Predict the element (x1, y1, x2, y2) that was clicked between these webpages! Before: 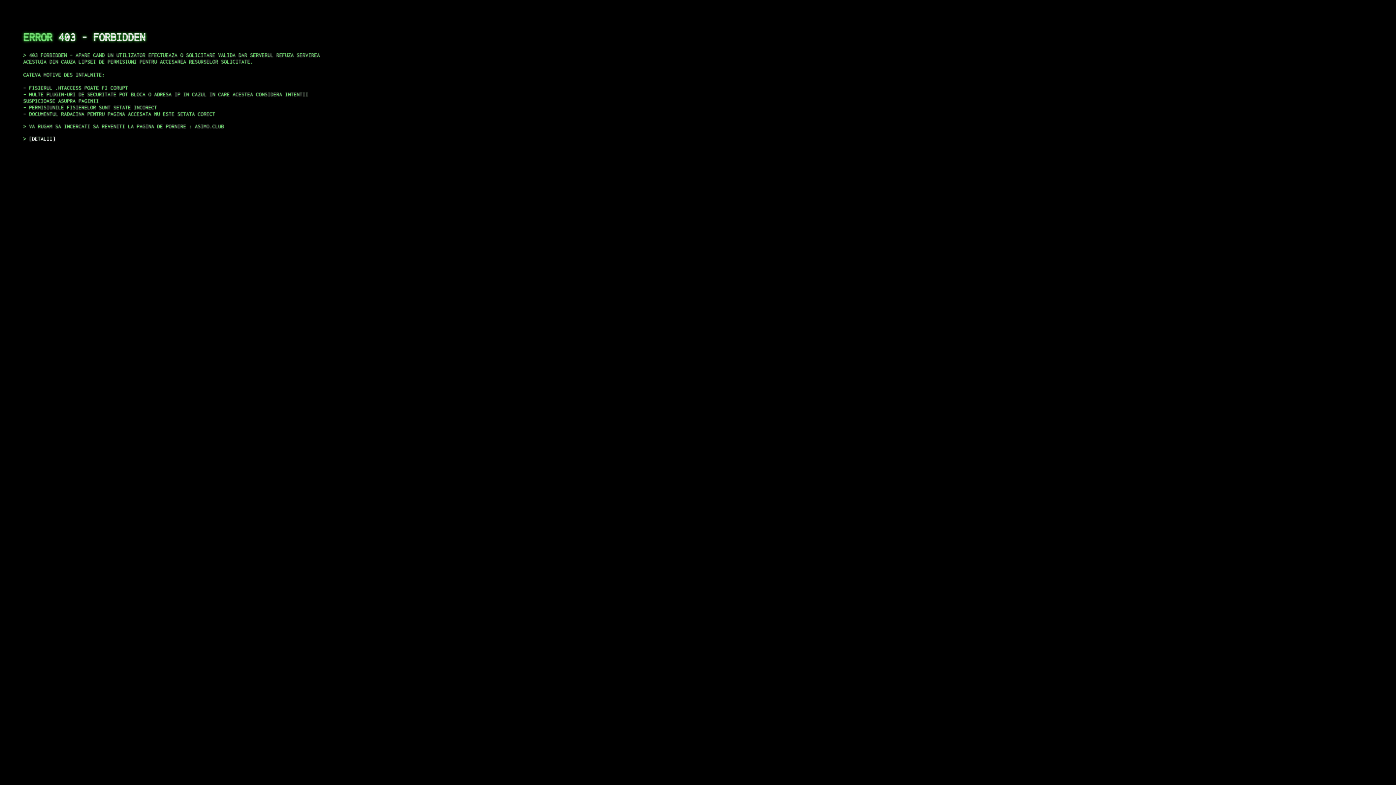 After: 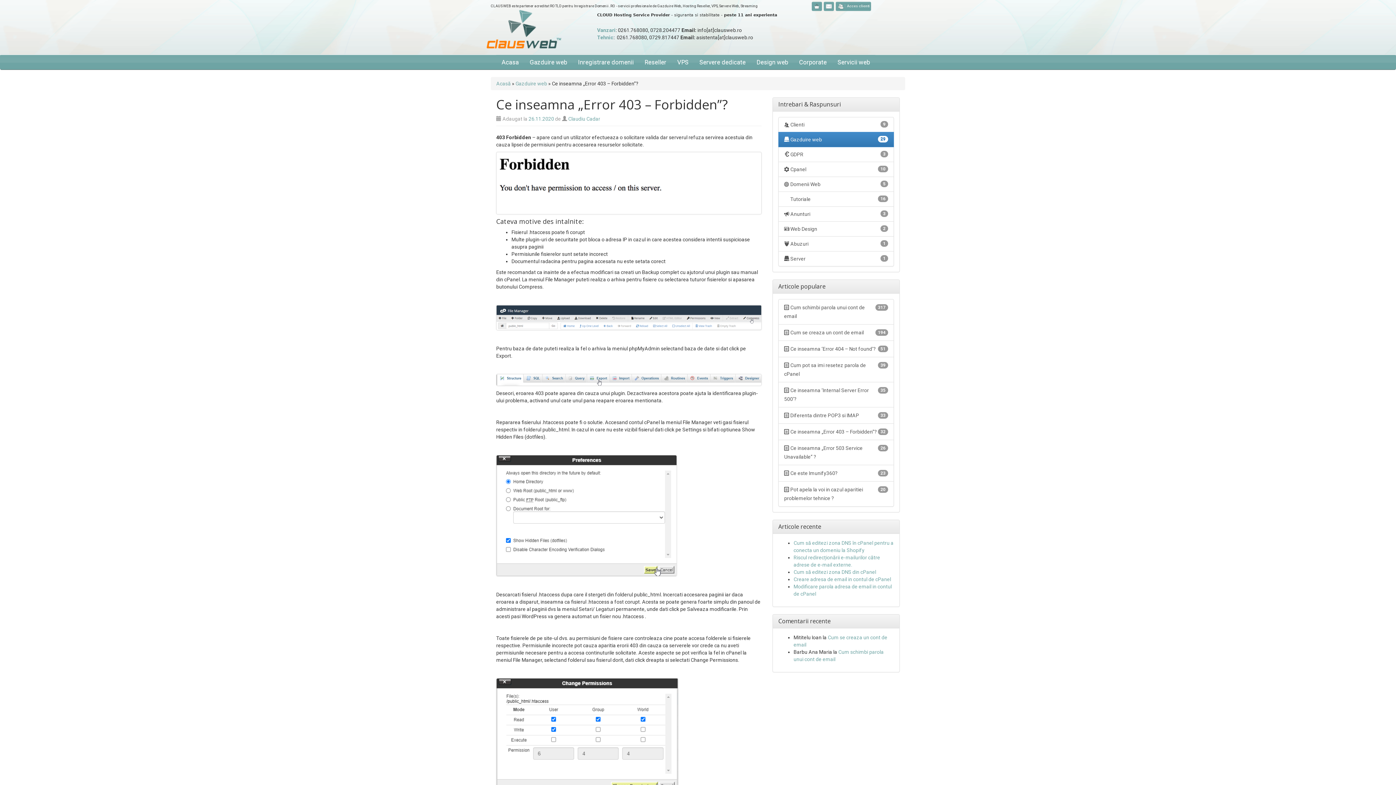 Action: bbox: (29, 135, 55, 141) label: DETALII